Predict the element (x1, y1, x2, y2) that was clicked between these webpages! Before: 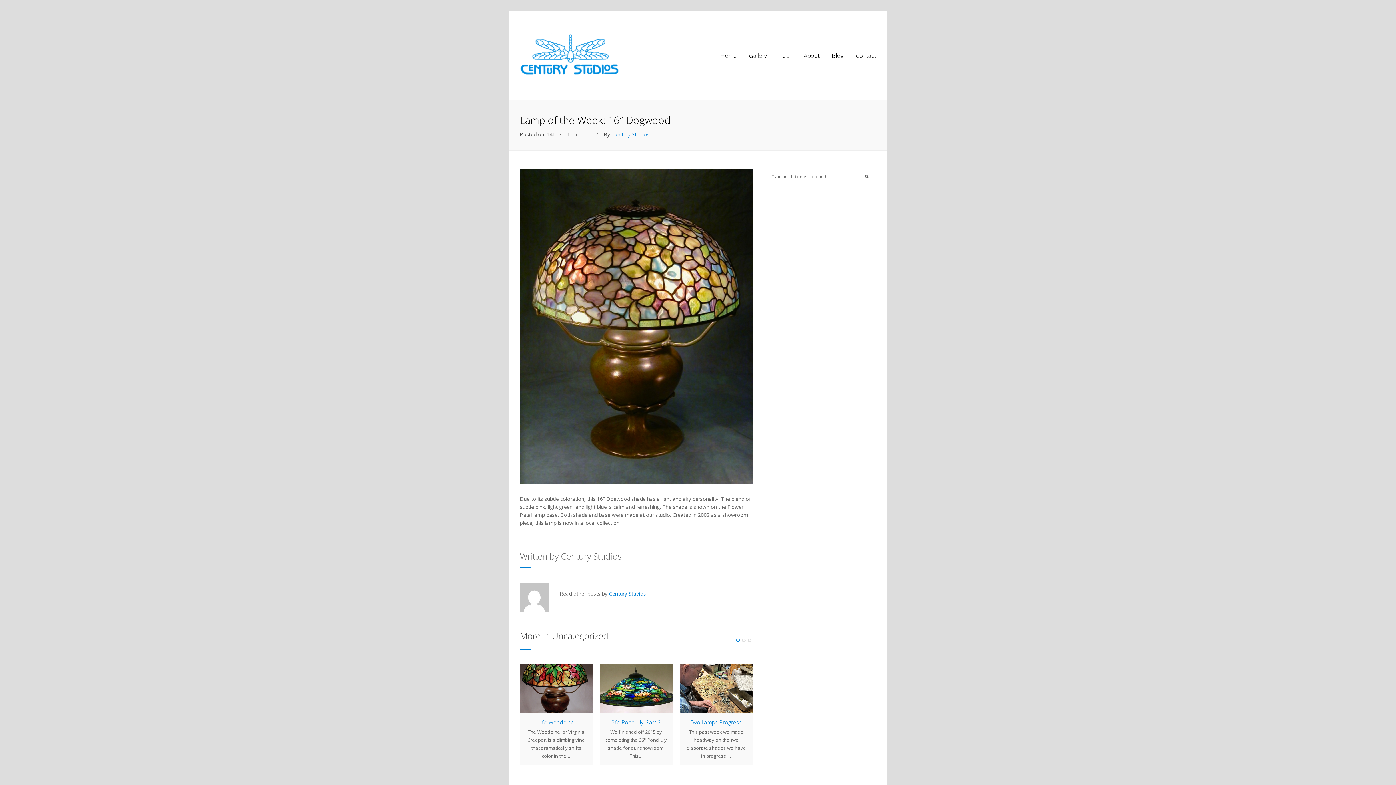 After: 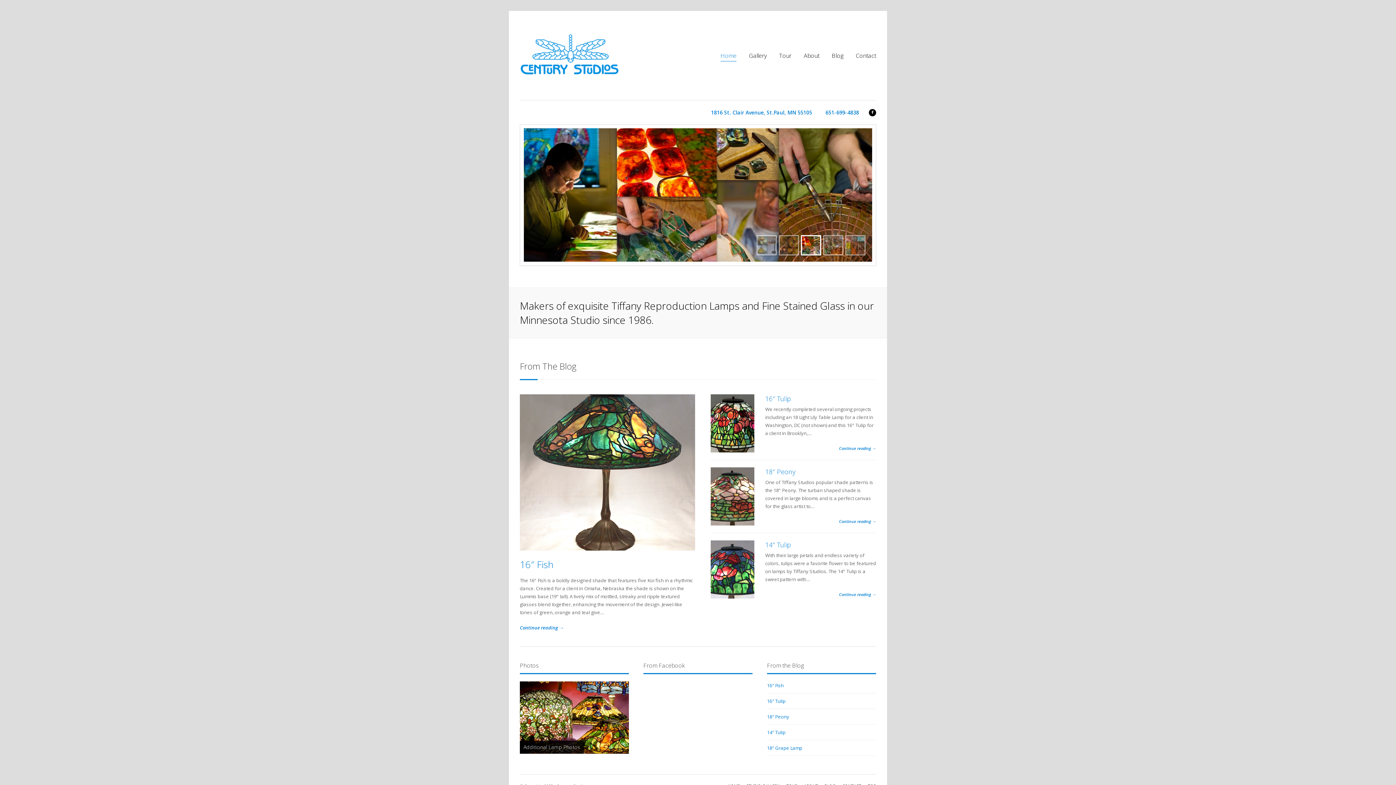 Action: bbox: (520, 70, 620, 77)